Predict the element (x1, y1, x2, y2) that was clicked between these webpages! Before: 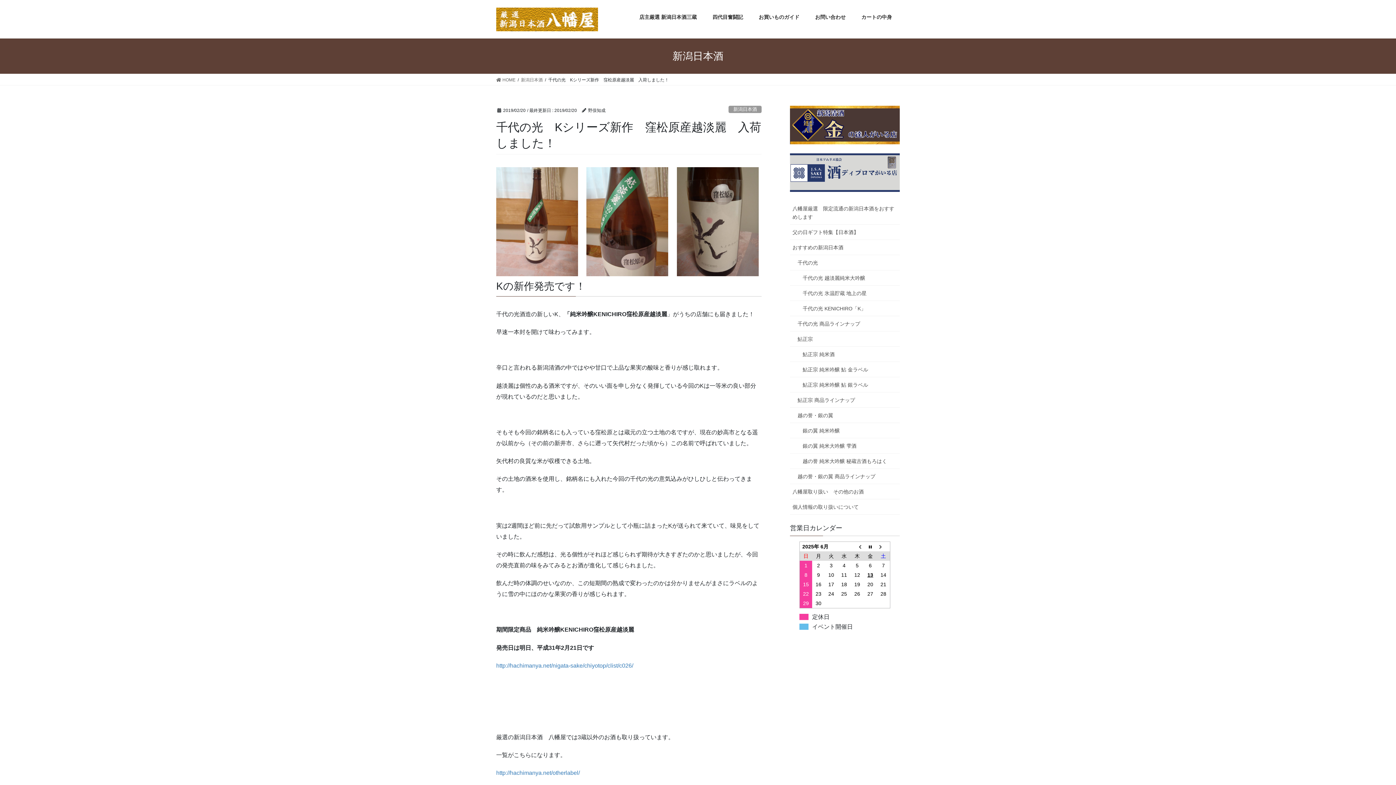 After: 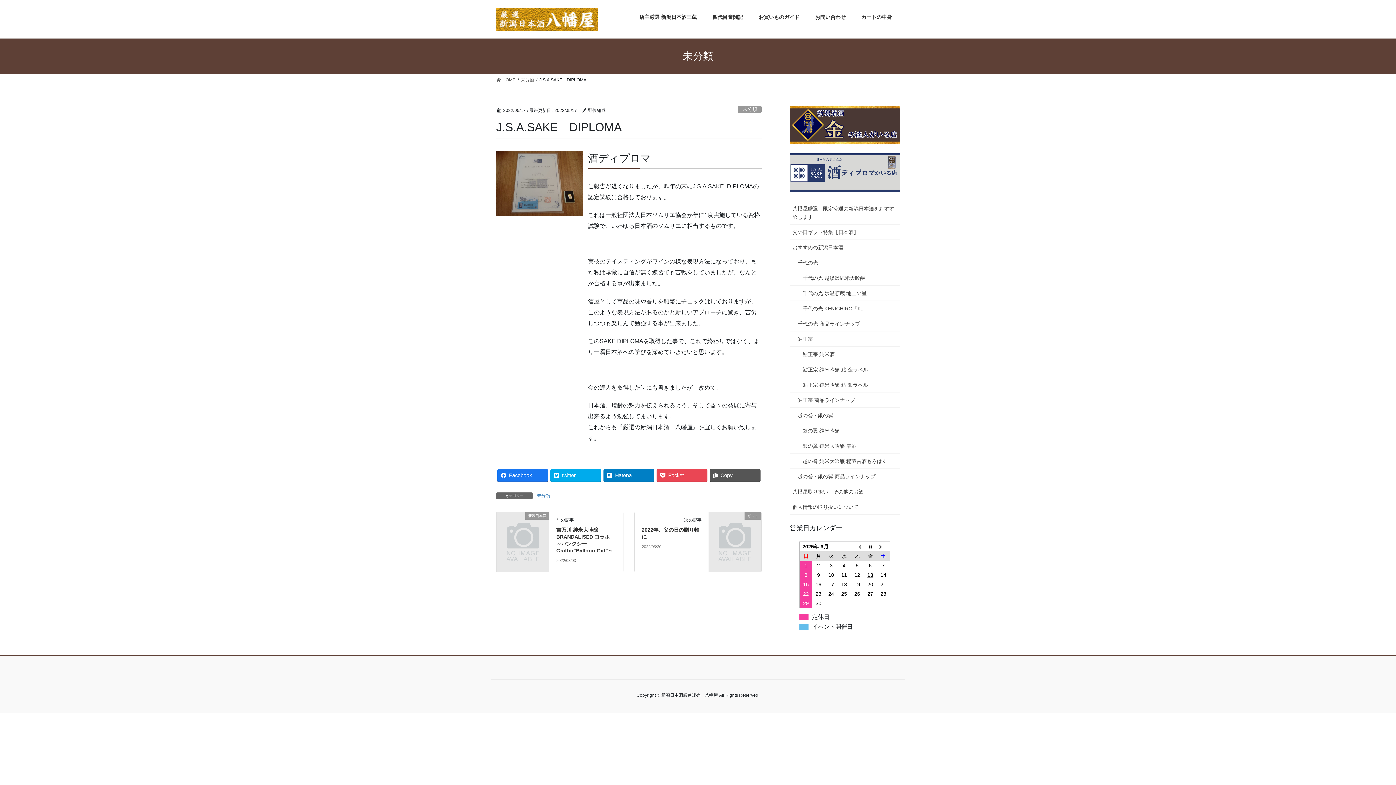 Action: bbox: (790, 153, 900, 191)